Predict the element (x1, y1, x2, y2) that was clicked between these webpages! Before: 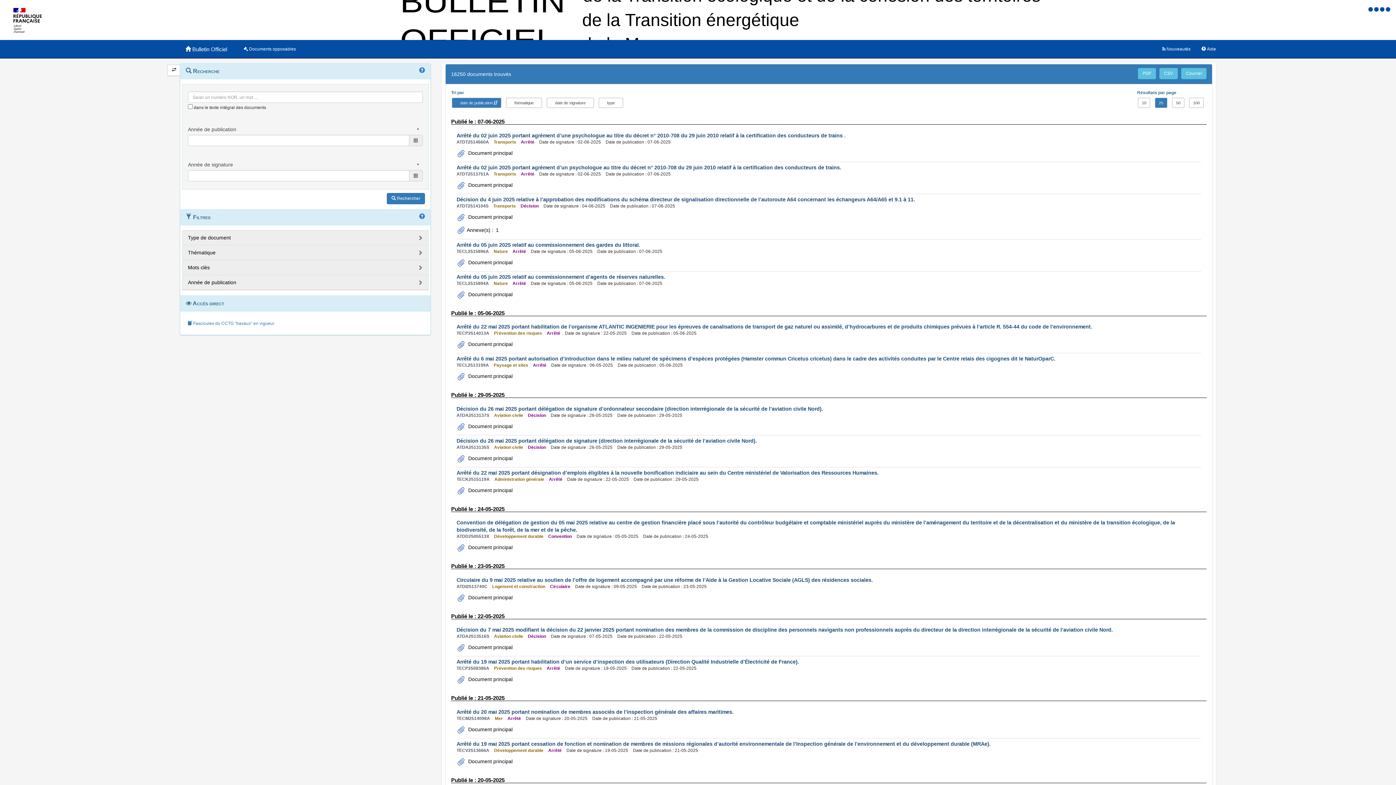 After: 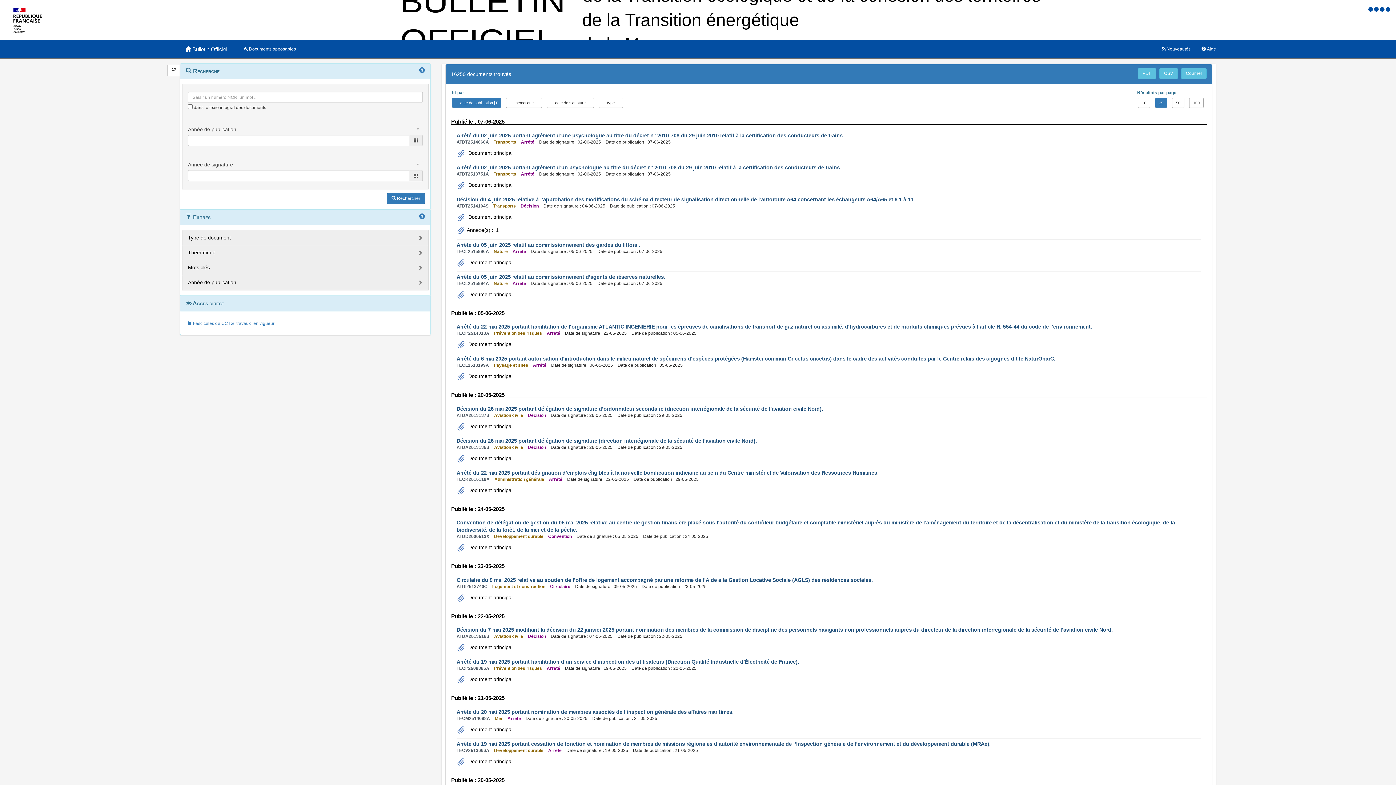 Action: bbox: (1386, 6, 1390, 12)